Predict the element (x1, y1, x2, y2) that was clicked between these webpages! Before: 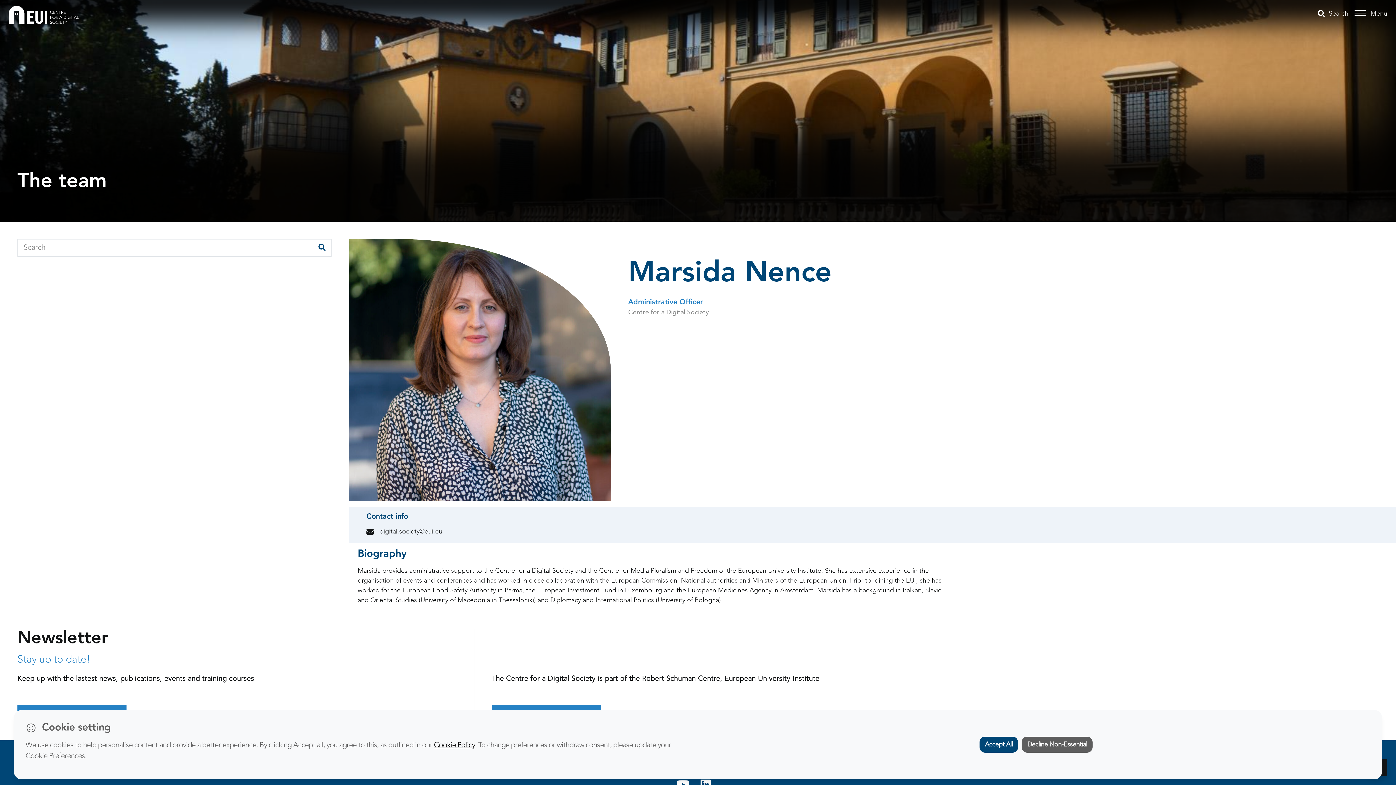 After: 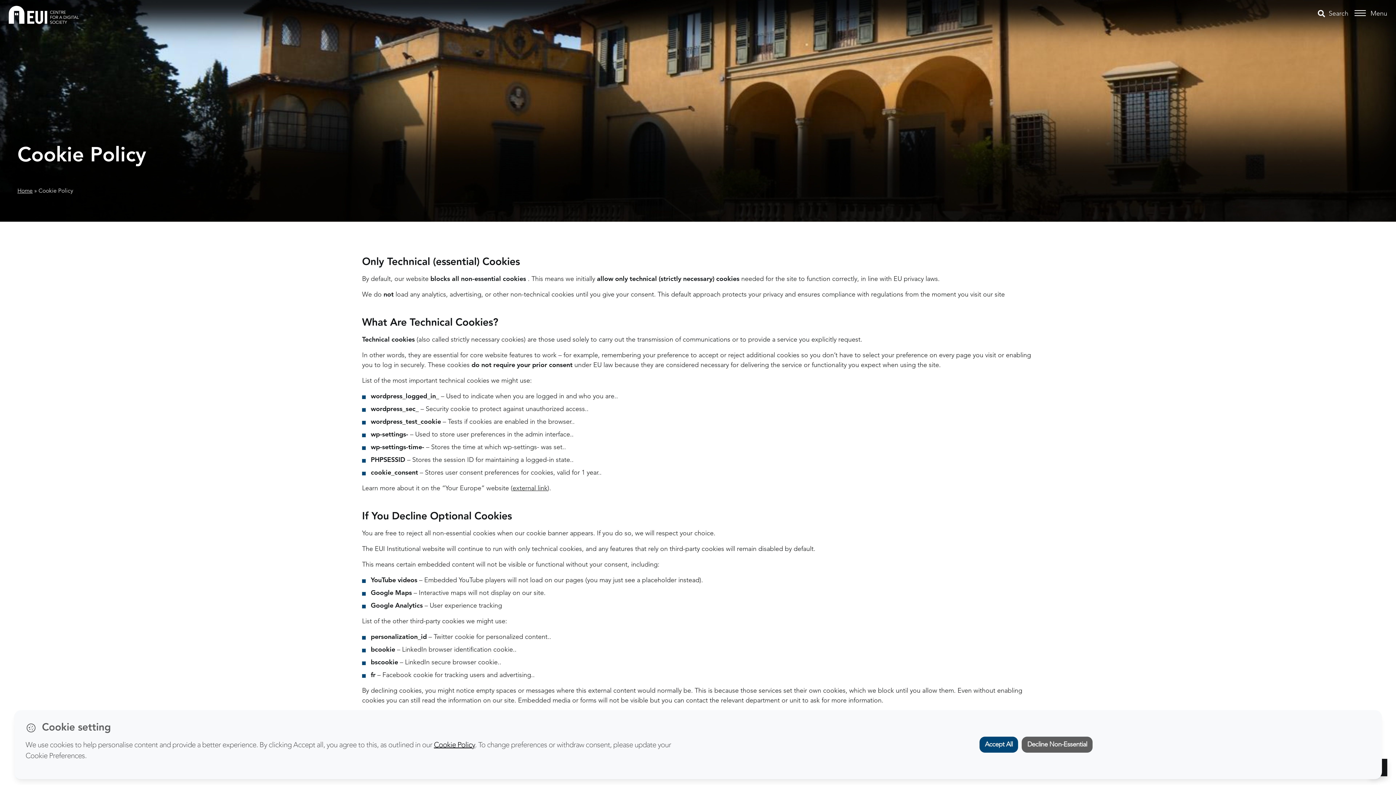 Action: bbox: (434, 742, 475, 749) label: Cookie Policy